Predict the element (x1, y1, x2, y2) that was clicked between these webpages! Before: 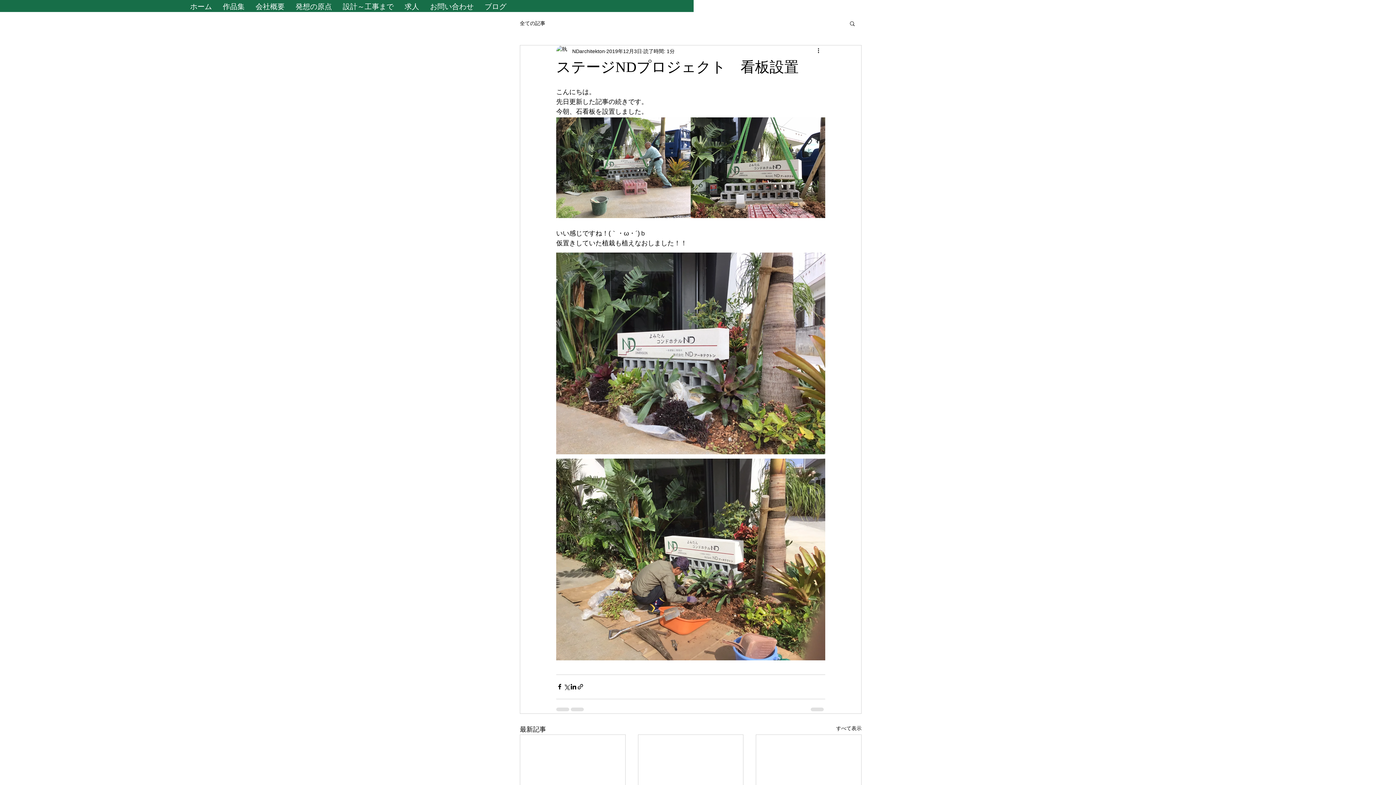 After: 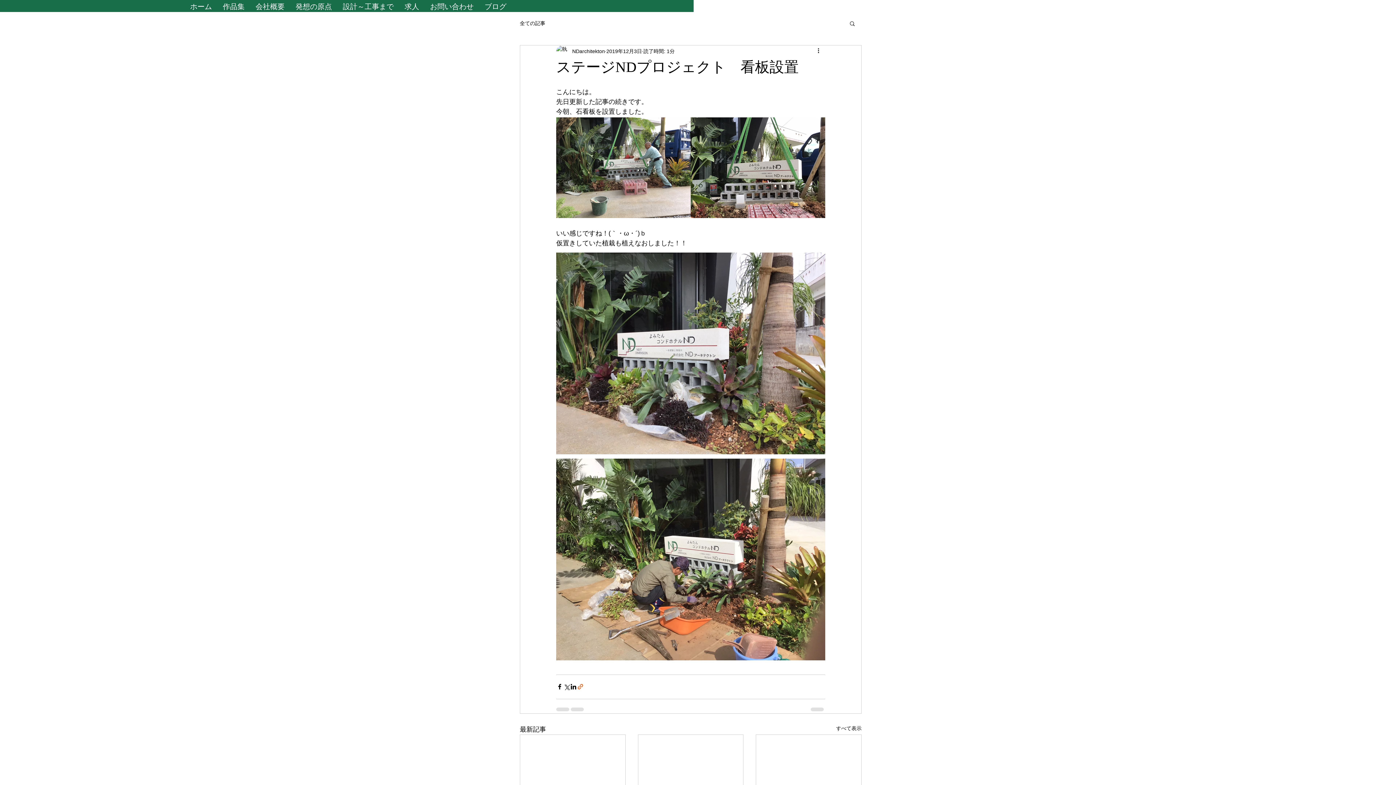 Action: label: リンクでシェア bbox: (577, 683, 584, 690)